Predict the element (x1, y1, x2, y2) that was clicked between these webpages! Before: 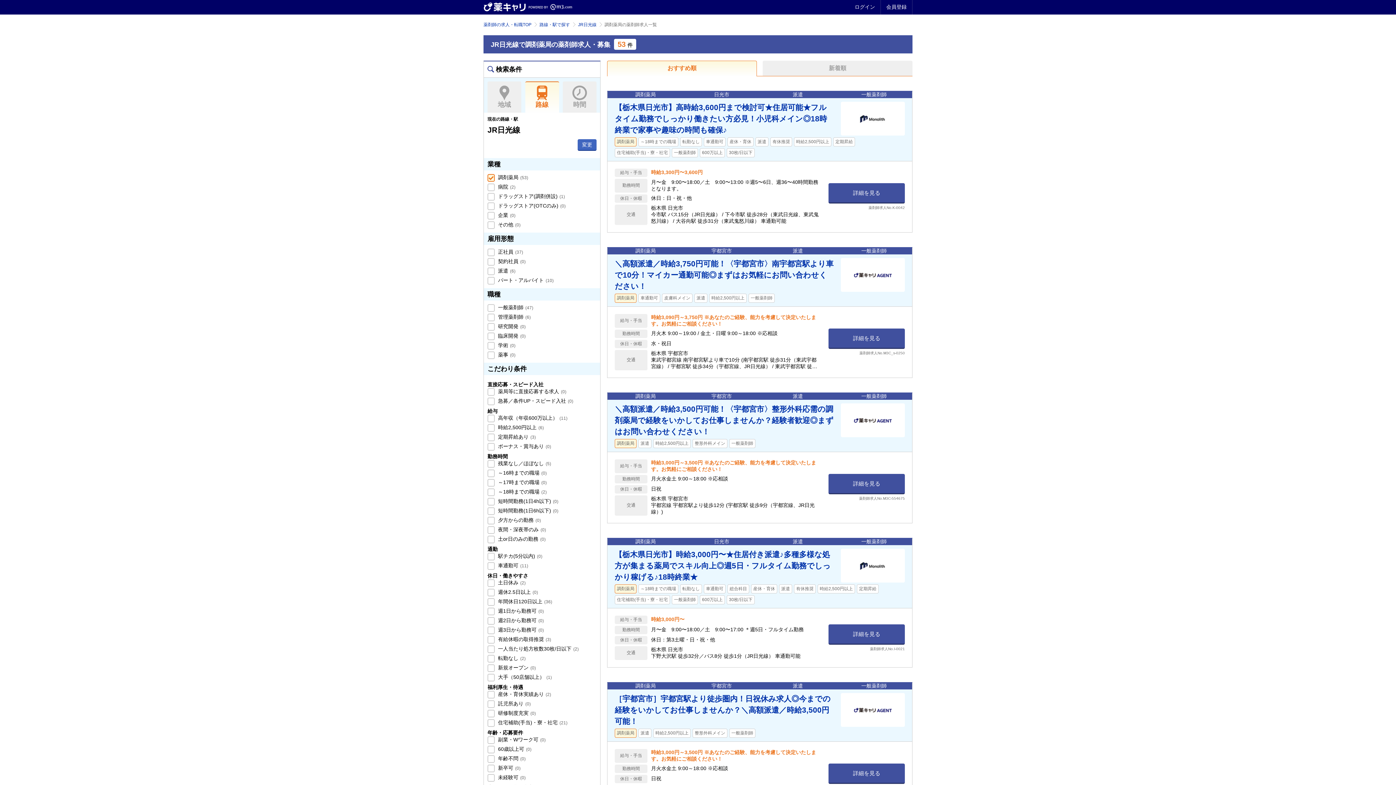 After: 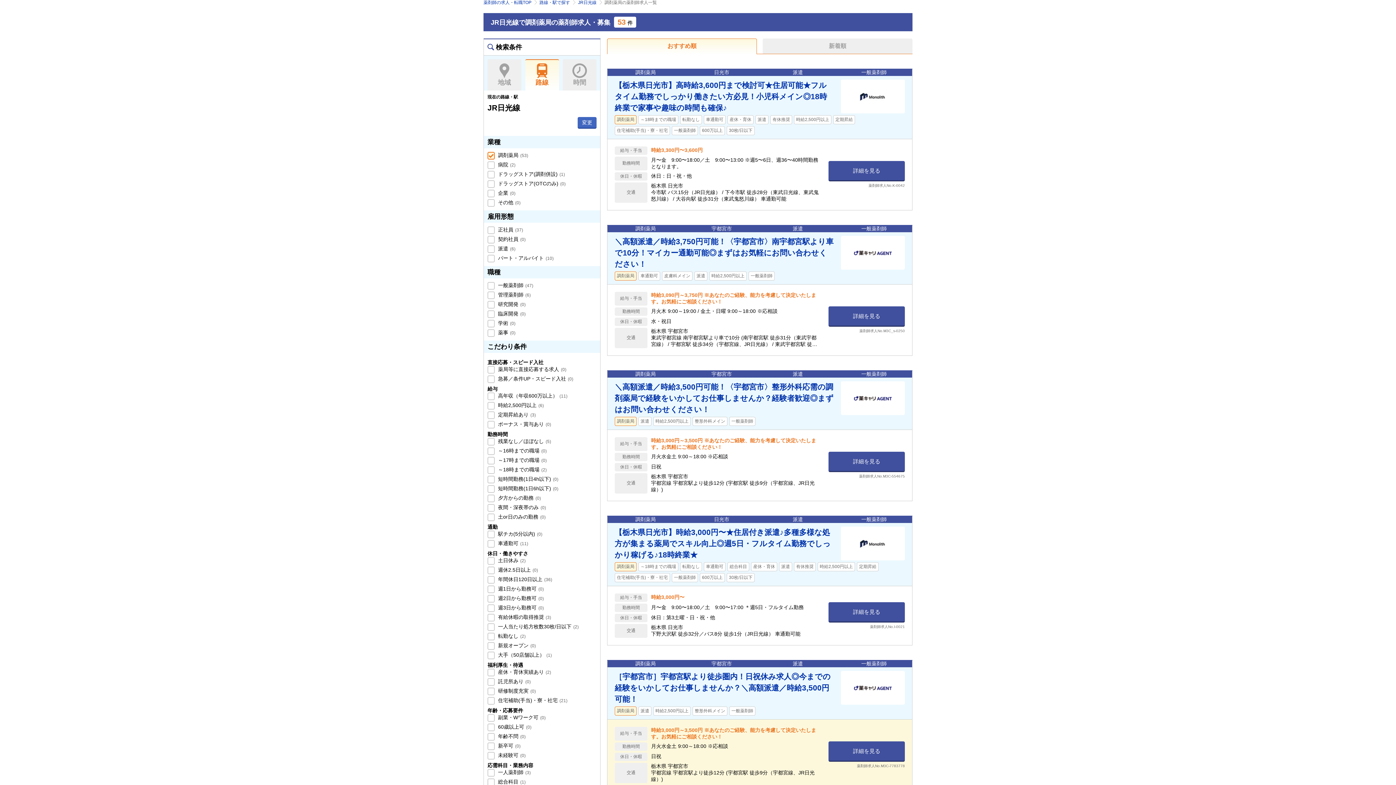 Action: bbox: (614, 747, 821, 807) label: 給与・手当	
時給3,000円～3,500円 ※あなたのご経験、能力を考慮して決定いたします。お気軽にご相談ください！

勤務時間	
月火水金土 9:00～18:00 ※応相談

休日・休暇	
日祝

交通	
栃木県 宇都宮市
宇都宮線 宇都宮駅より徒歩12分 (宇都宮駅 徒歩9分（宇都宮線、JR日光線）)